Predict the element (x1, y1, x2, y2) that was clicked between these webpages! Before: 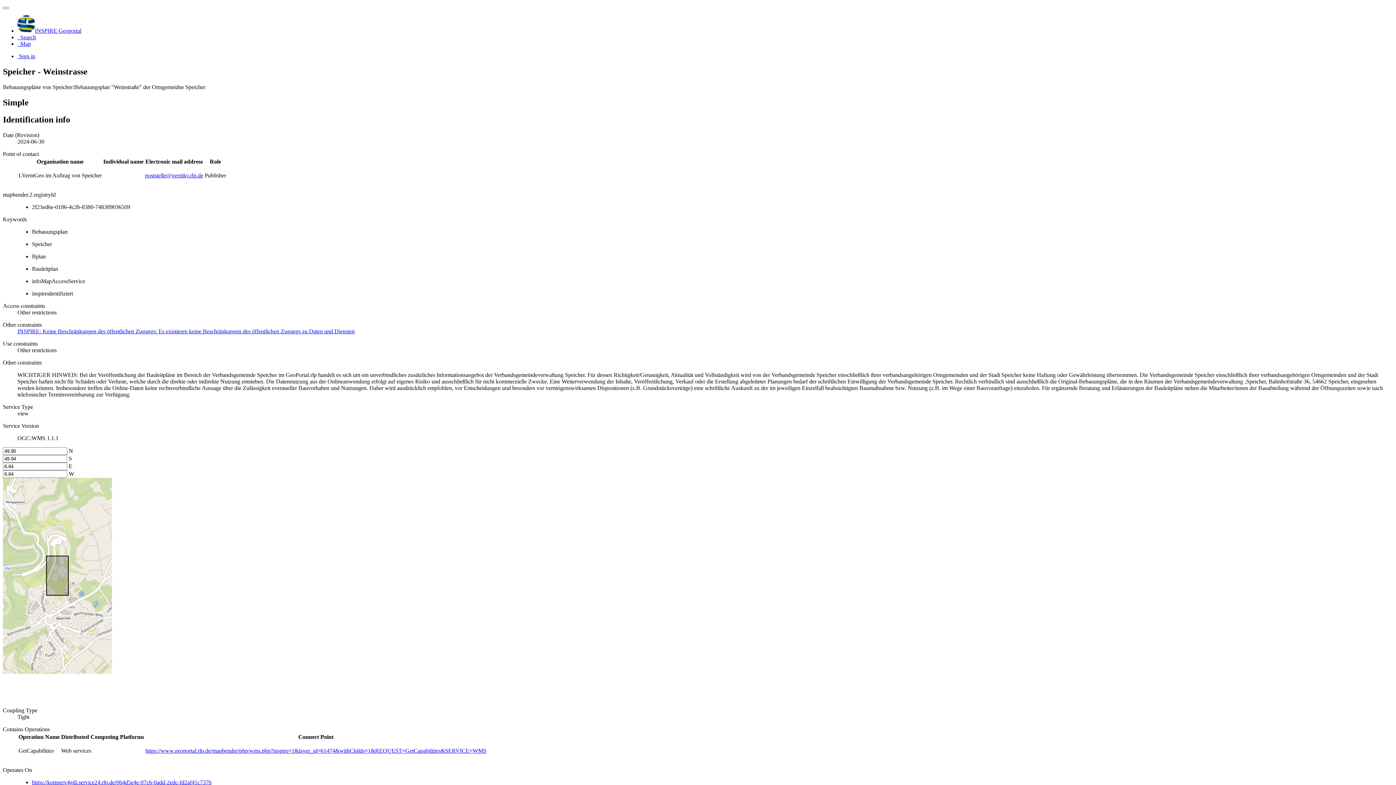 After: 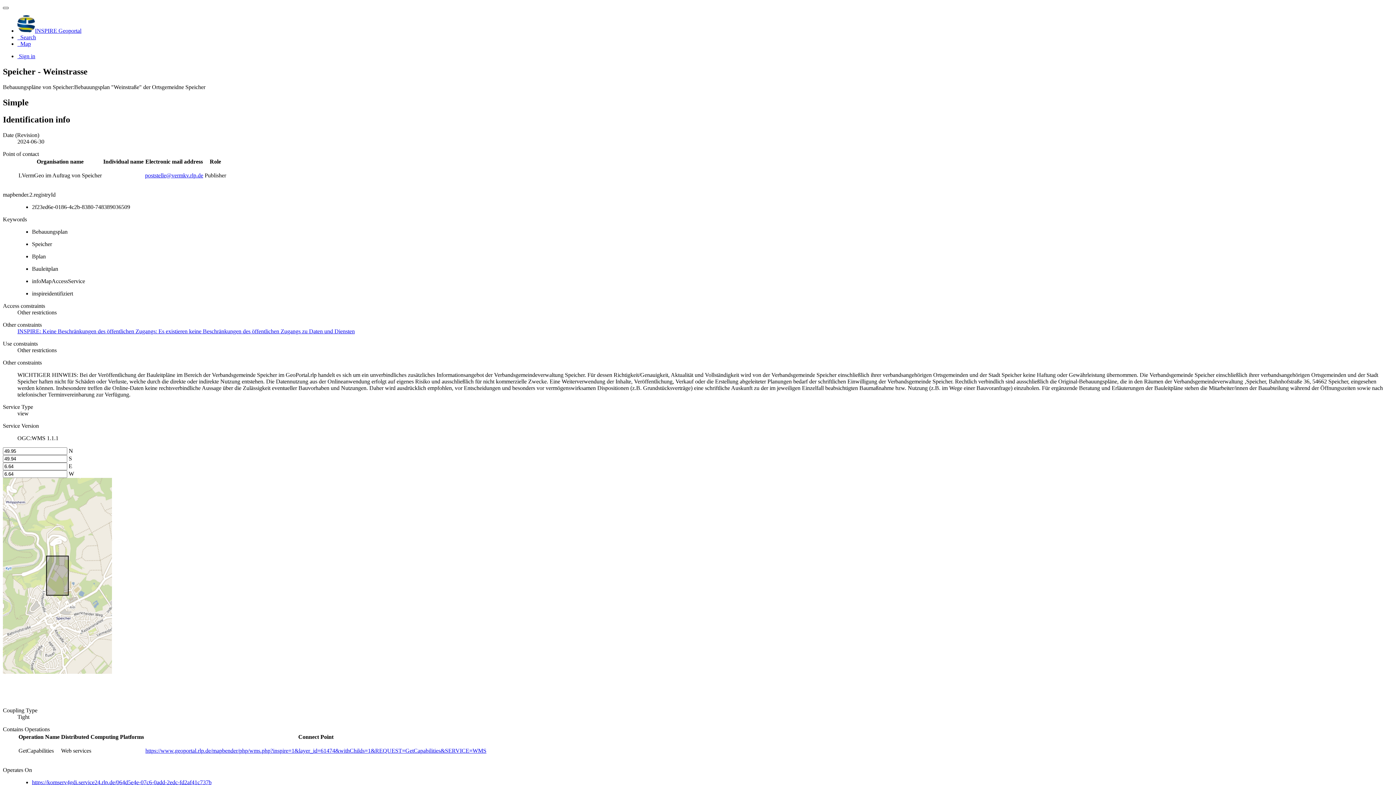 Action: bbox: (2, 6, 8, 9)